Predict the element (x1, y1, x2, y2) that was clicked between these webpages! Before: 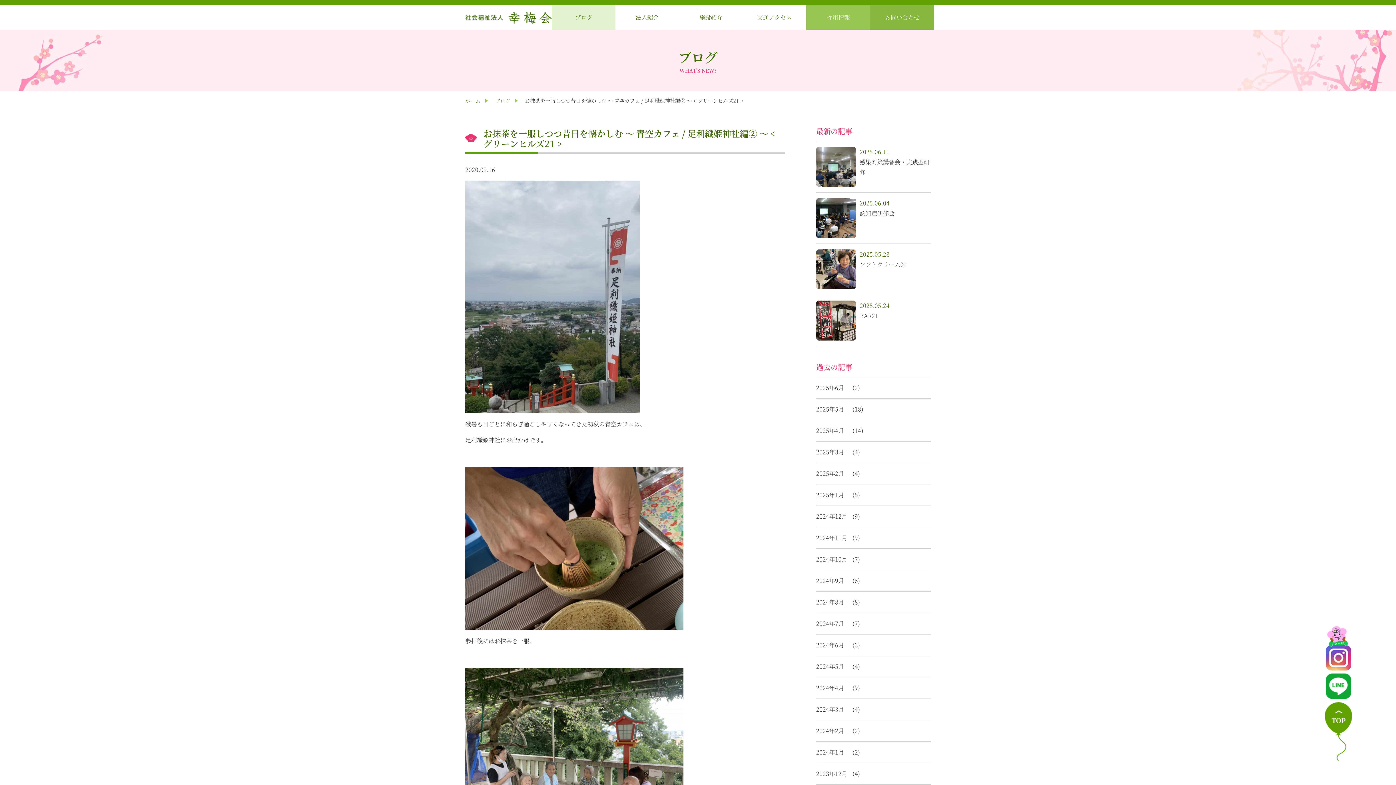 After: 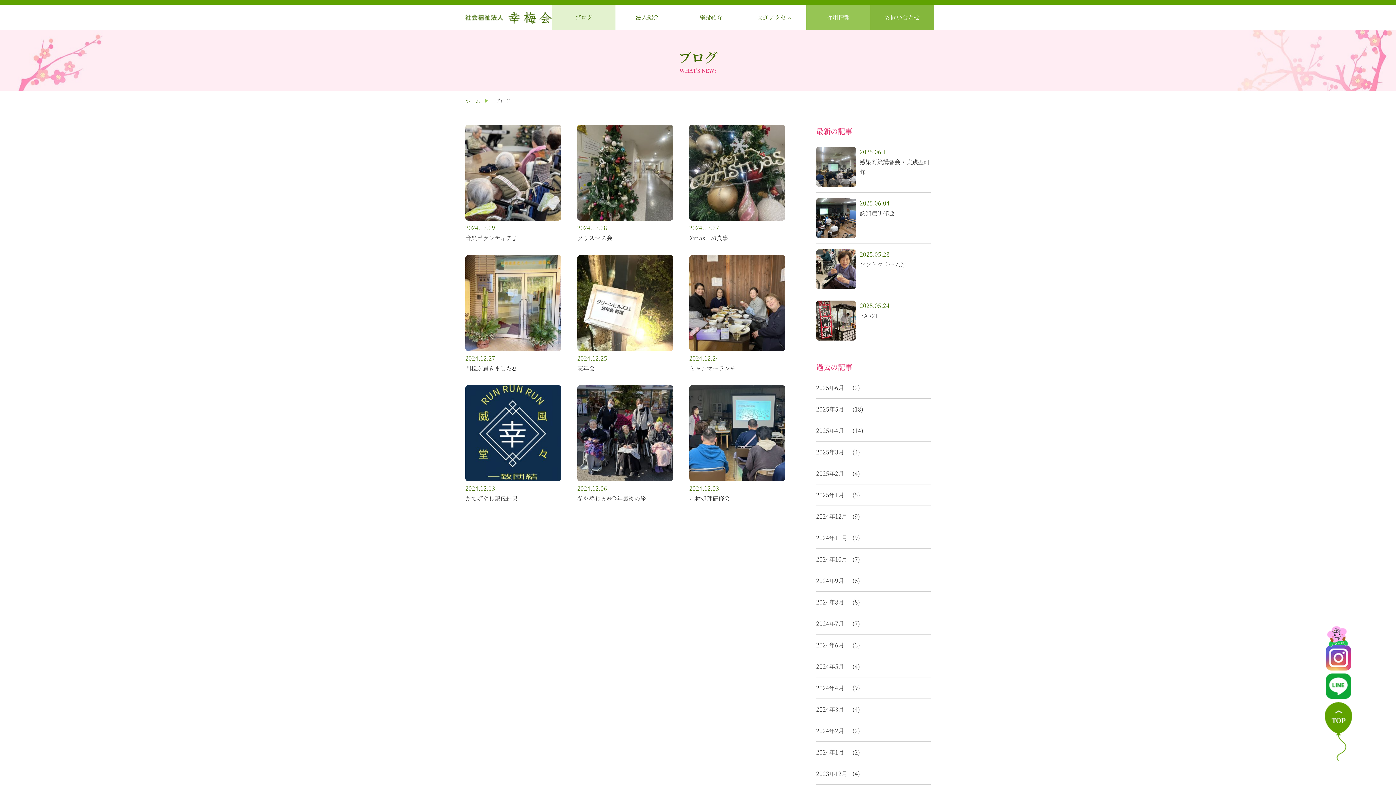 Action: bbox: (816, 506, 930, 527) label: 2024年12月